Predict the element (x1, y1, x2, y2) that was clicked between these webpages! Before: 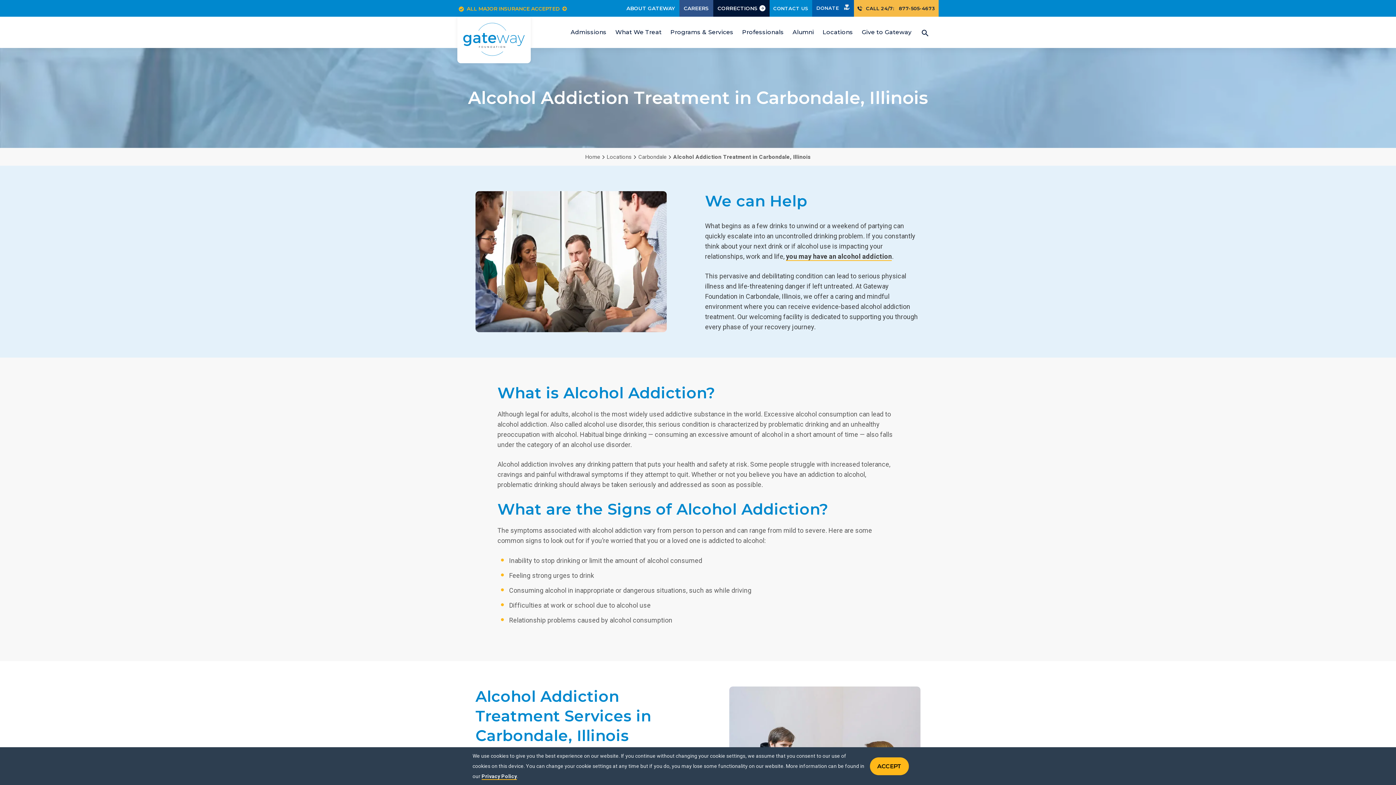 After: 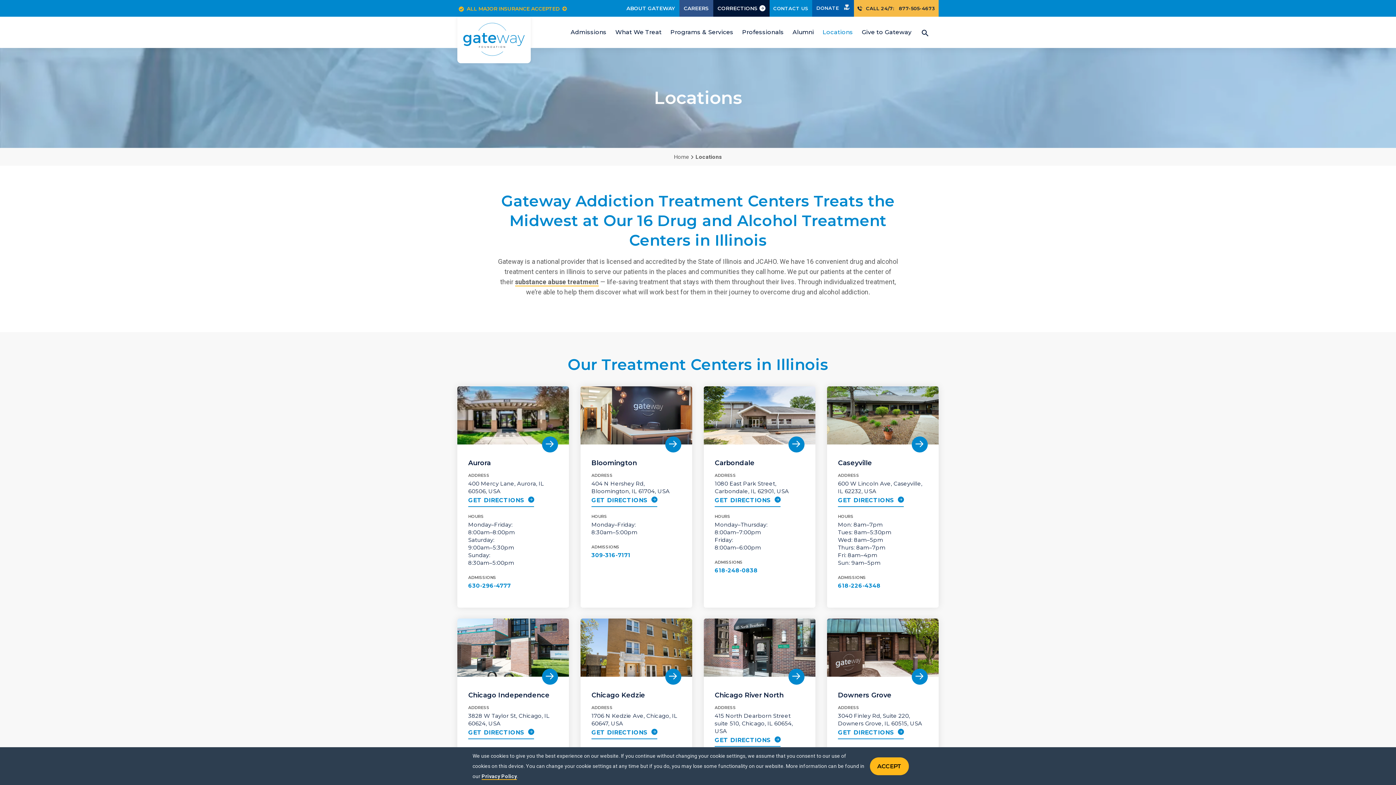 Action: bbox: (606, 153, 631, 160) label: Locations